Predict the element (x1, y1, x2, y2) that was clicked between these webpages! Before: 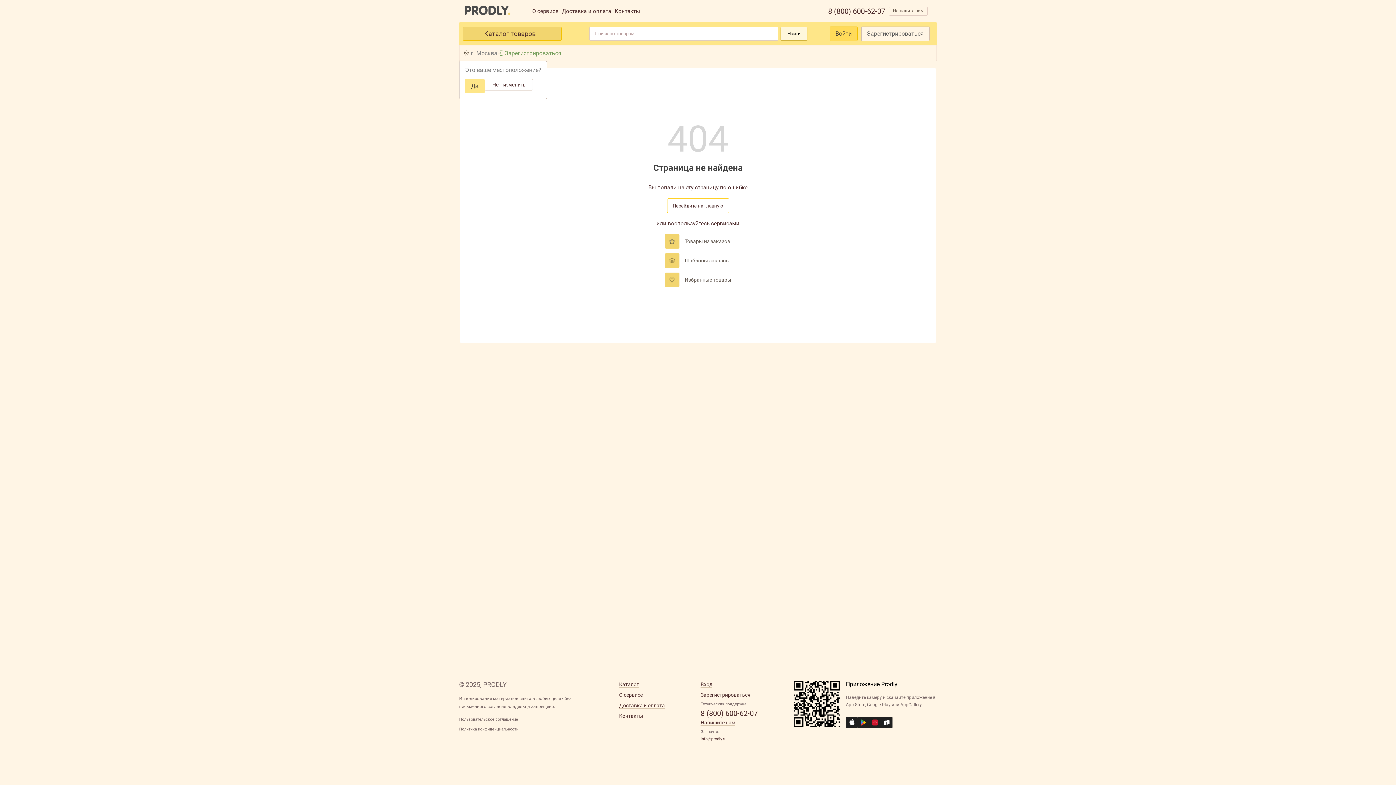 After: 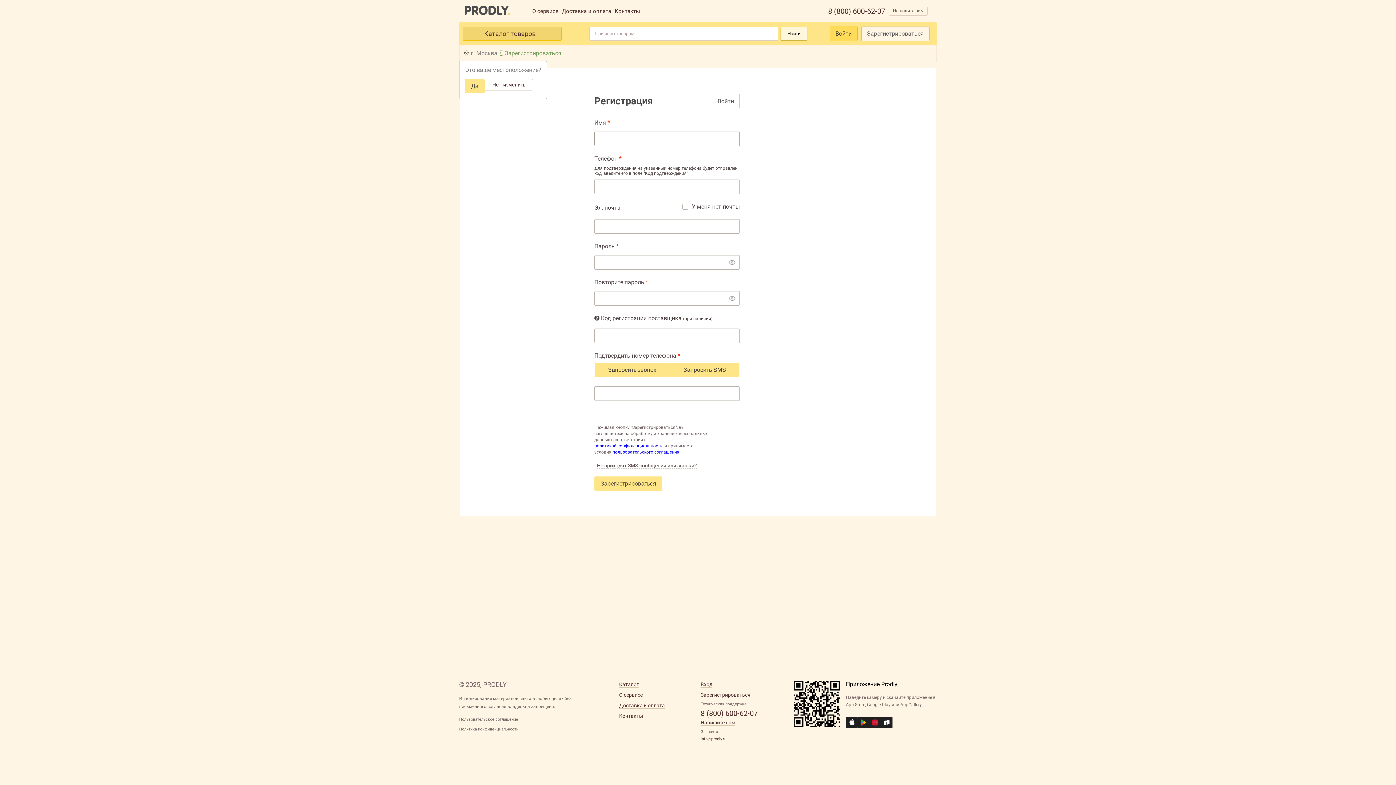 Action: bbox: (700, 692, 750, 698) label: Зарегистрироваться